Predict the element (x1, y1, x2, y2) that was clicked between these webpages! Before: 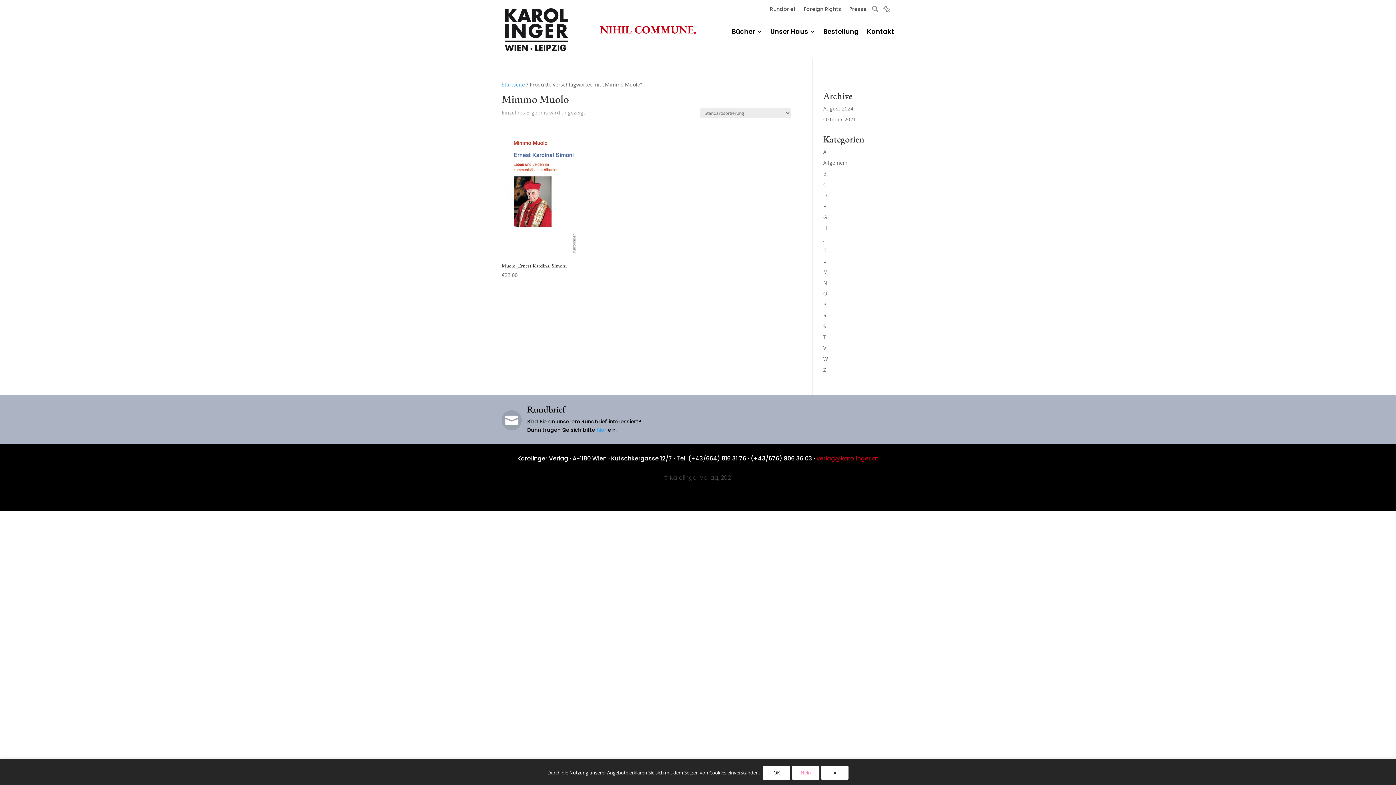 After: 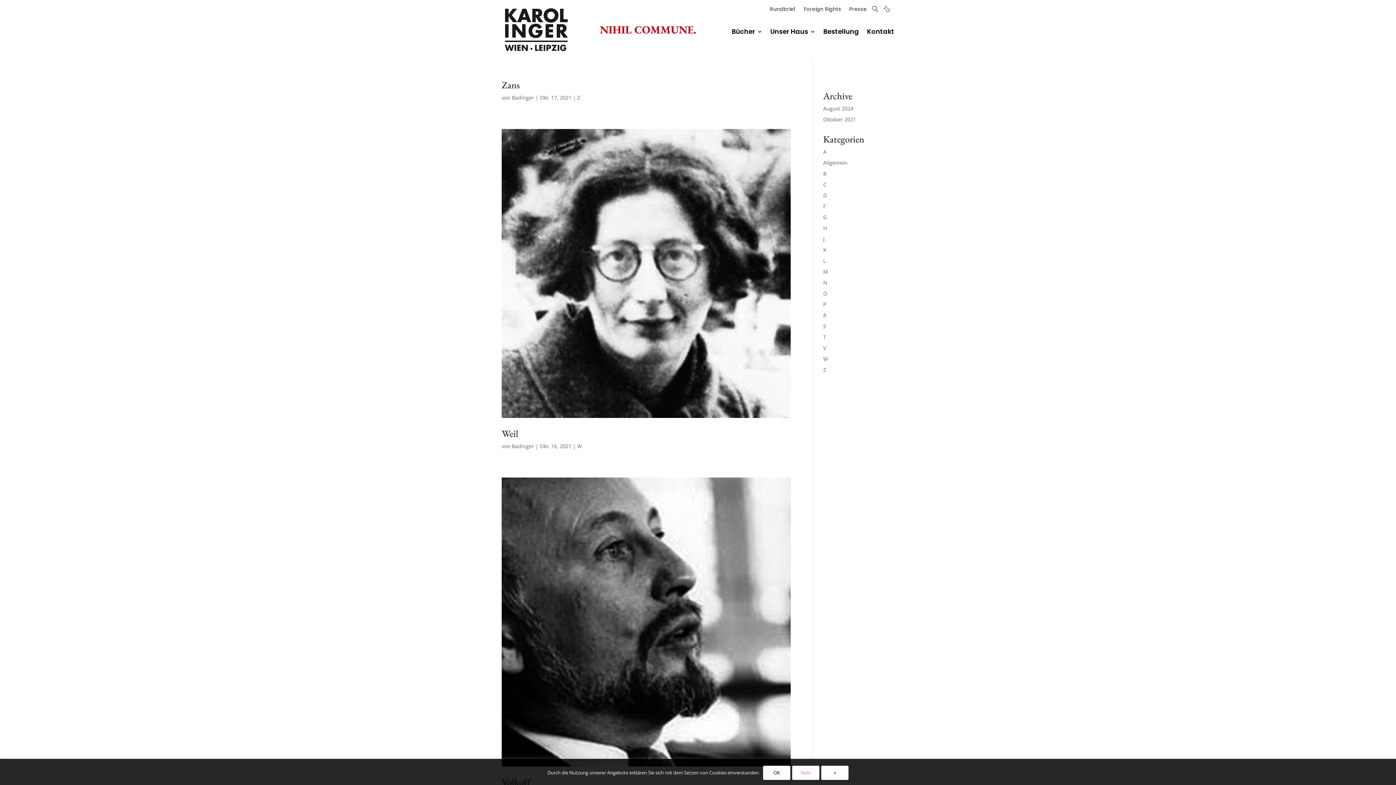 Action: label: Oktober 2021 bbox: (823, 115, 856, 122)